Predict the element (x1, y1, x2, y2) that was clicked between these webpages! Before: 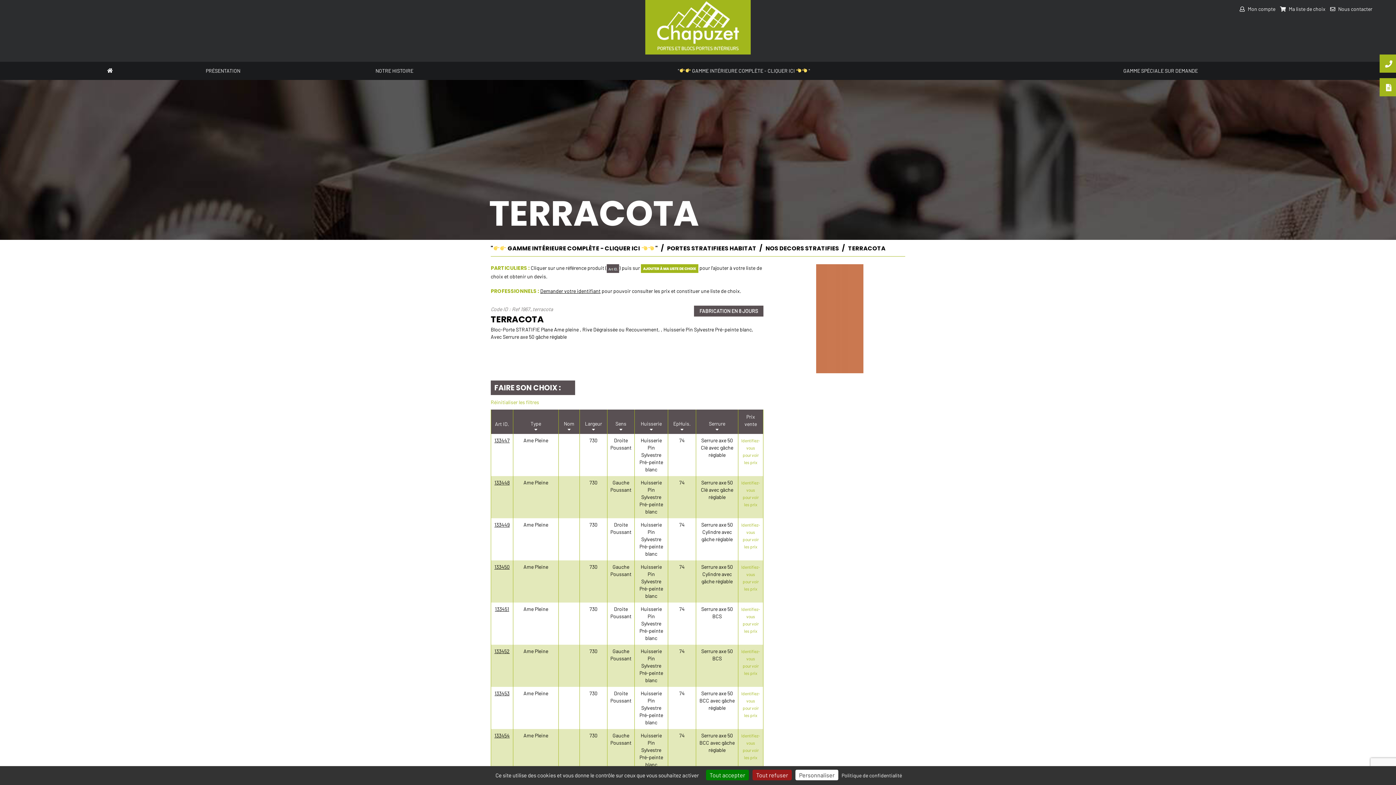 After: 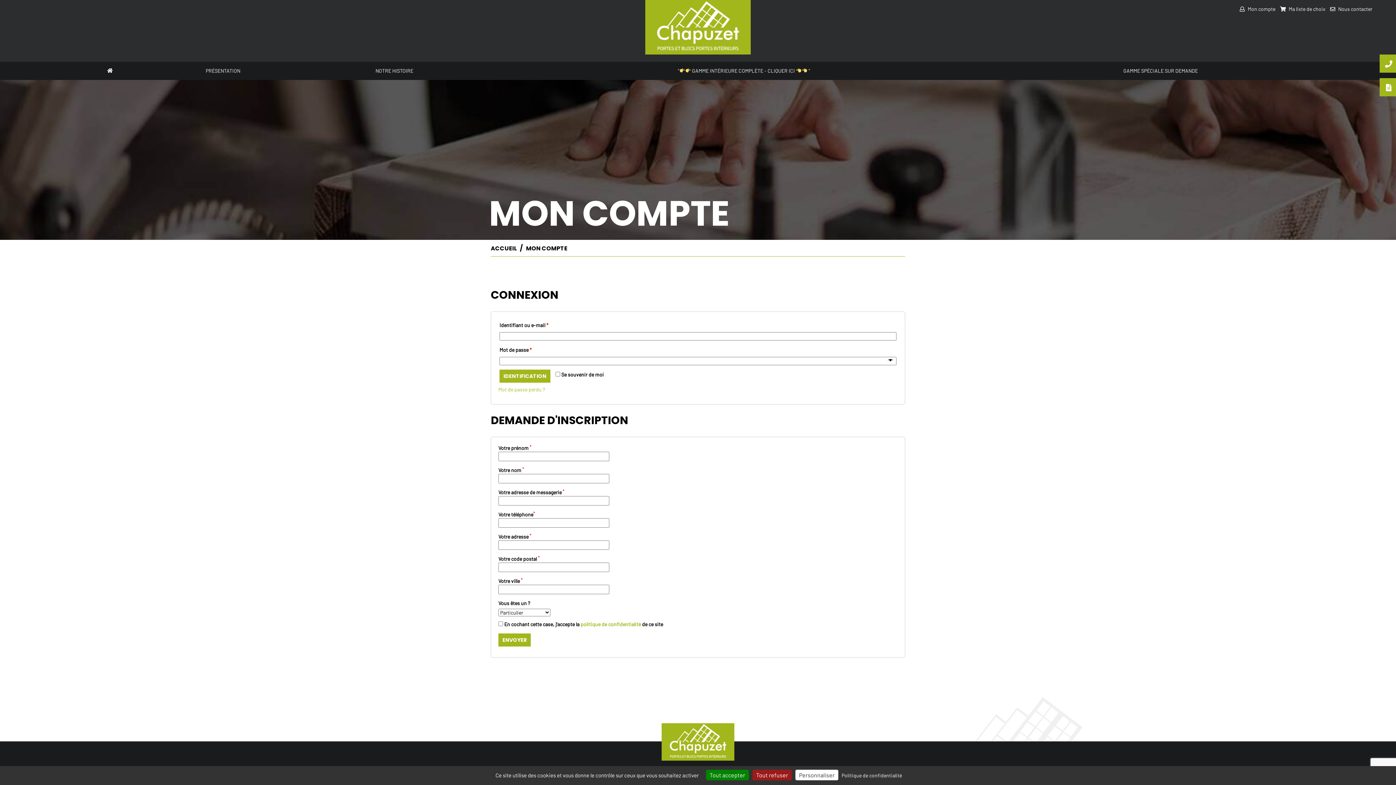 Action: bbox: (540, 287, 600, 294) label: Demander votre identifiant